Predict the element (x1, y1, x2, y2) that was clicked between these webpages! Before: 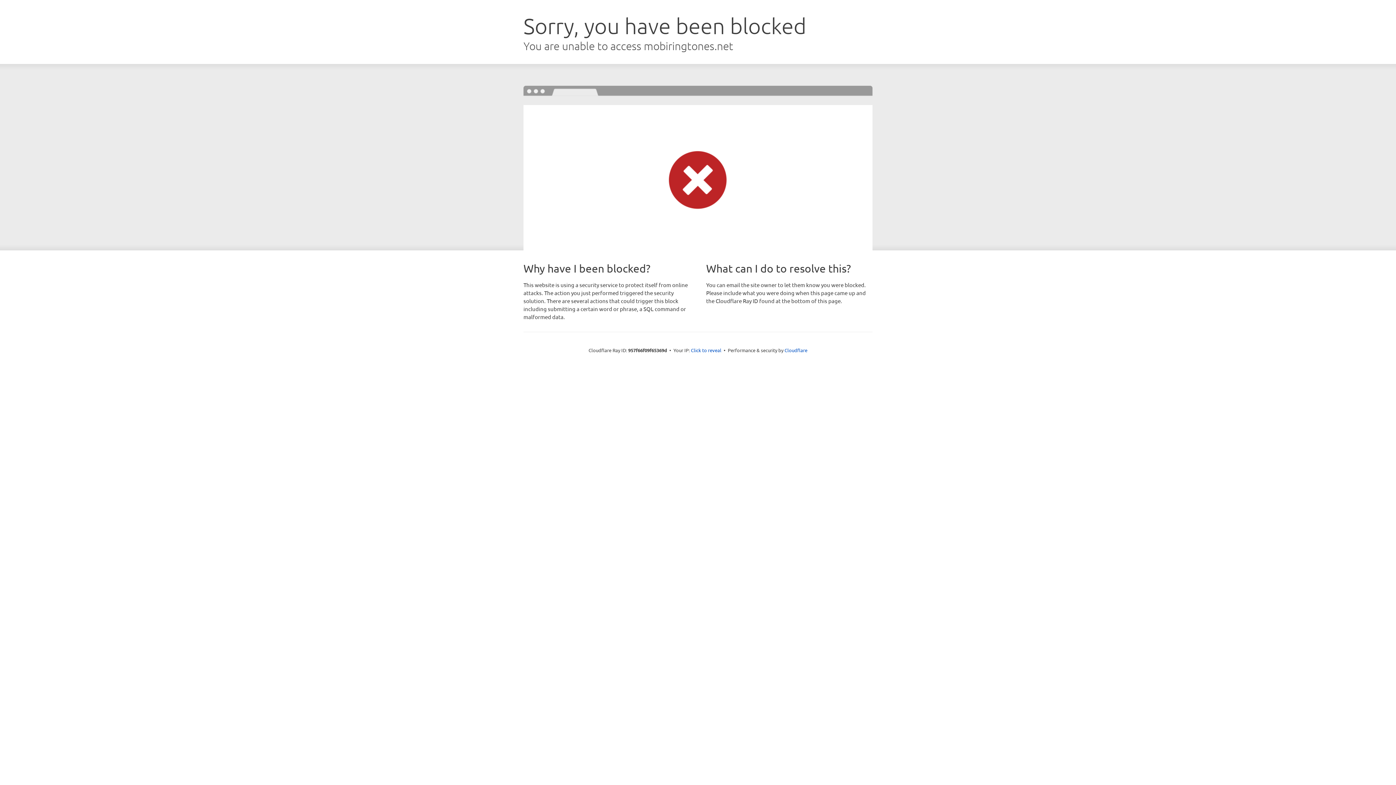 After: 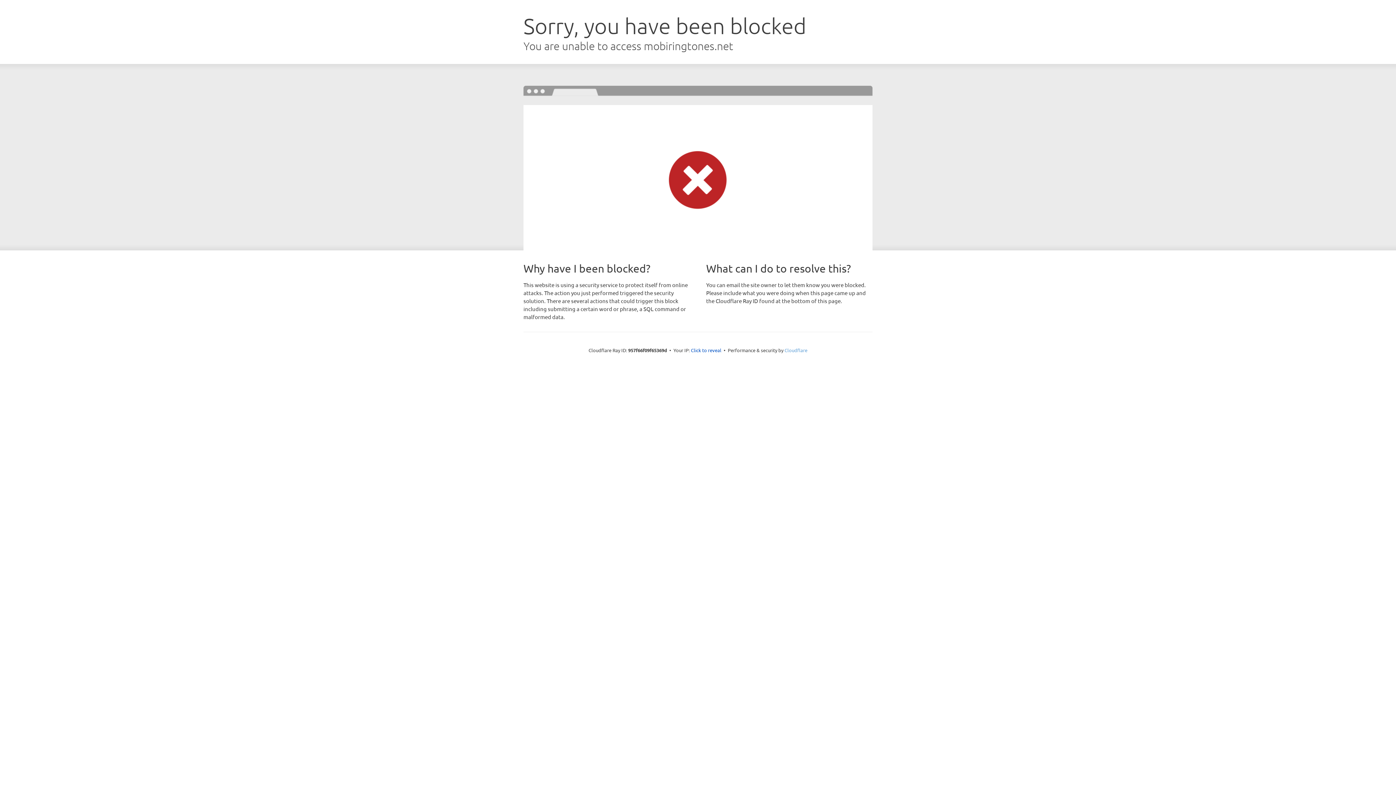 Action: label: Cloudflare bbox: (784, 347, 807, 353)